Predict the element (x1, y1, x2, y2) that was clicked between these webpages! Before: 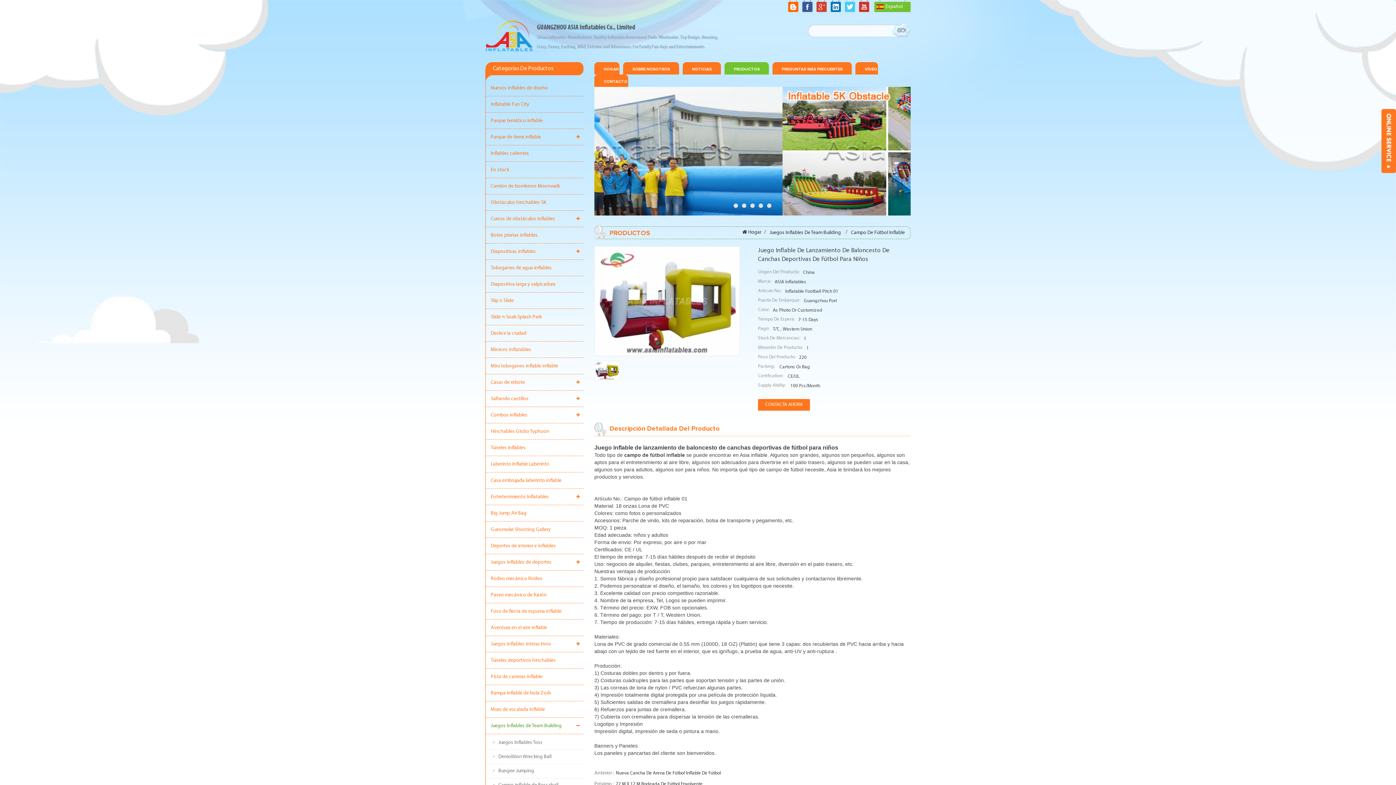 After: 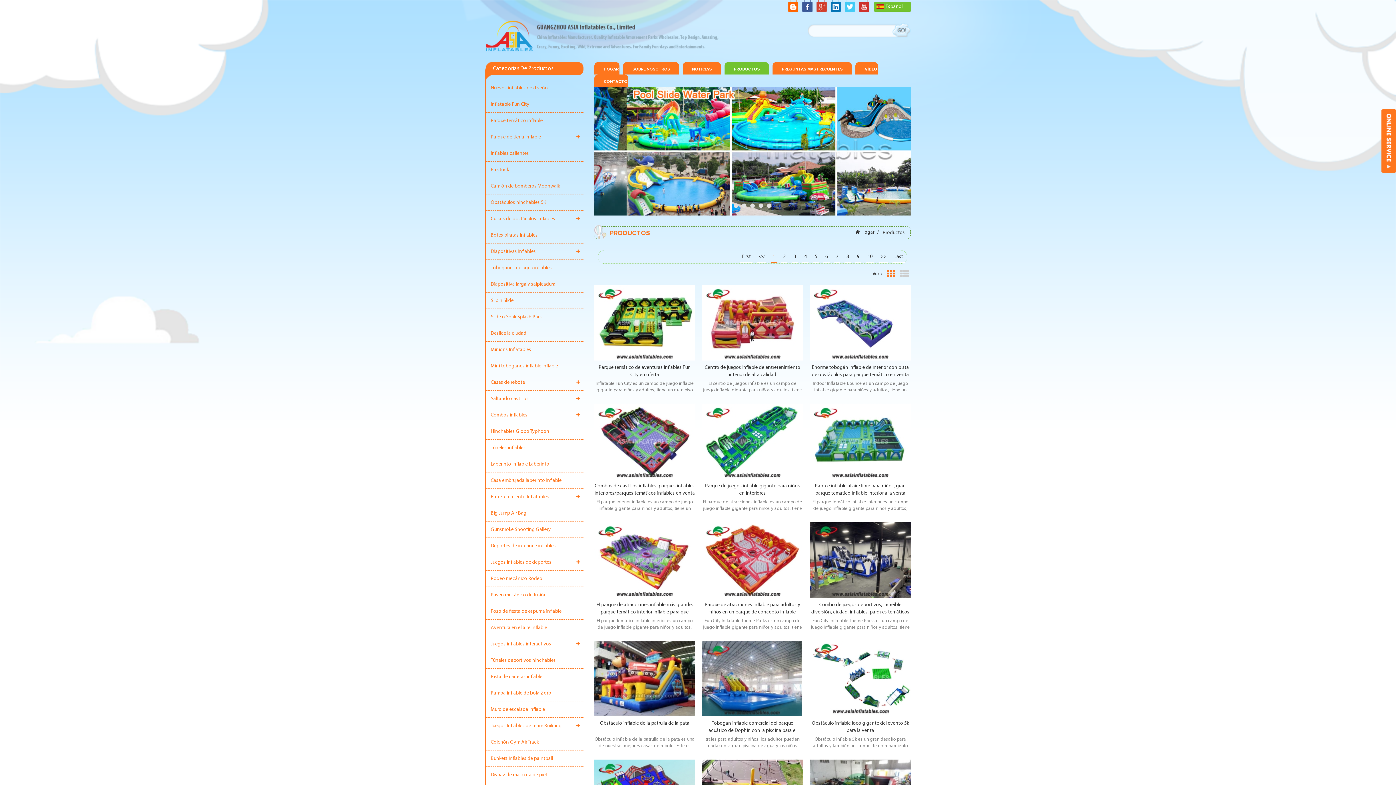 Action: bbox: (724, 62, 769, 74) label: PRODUCTOS